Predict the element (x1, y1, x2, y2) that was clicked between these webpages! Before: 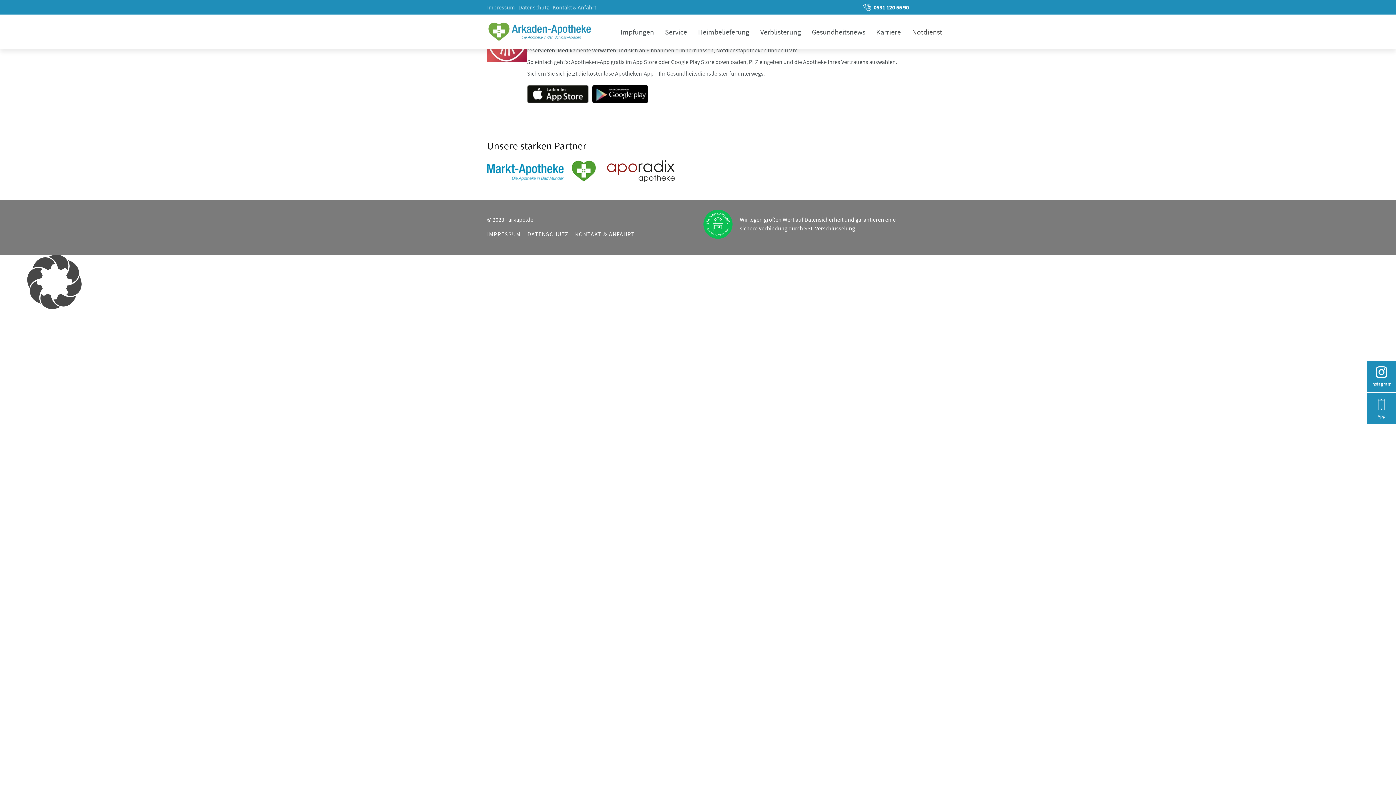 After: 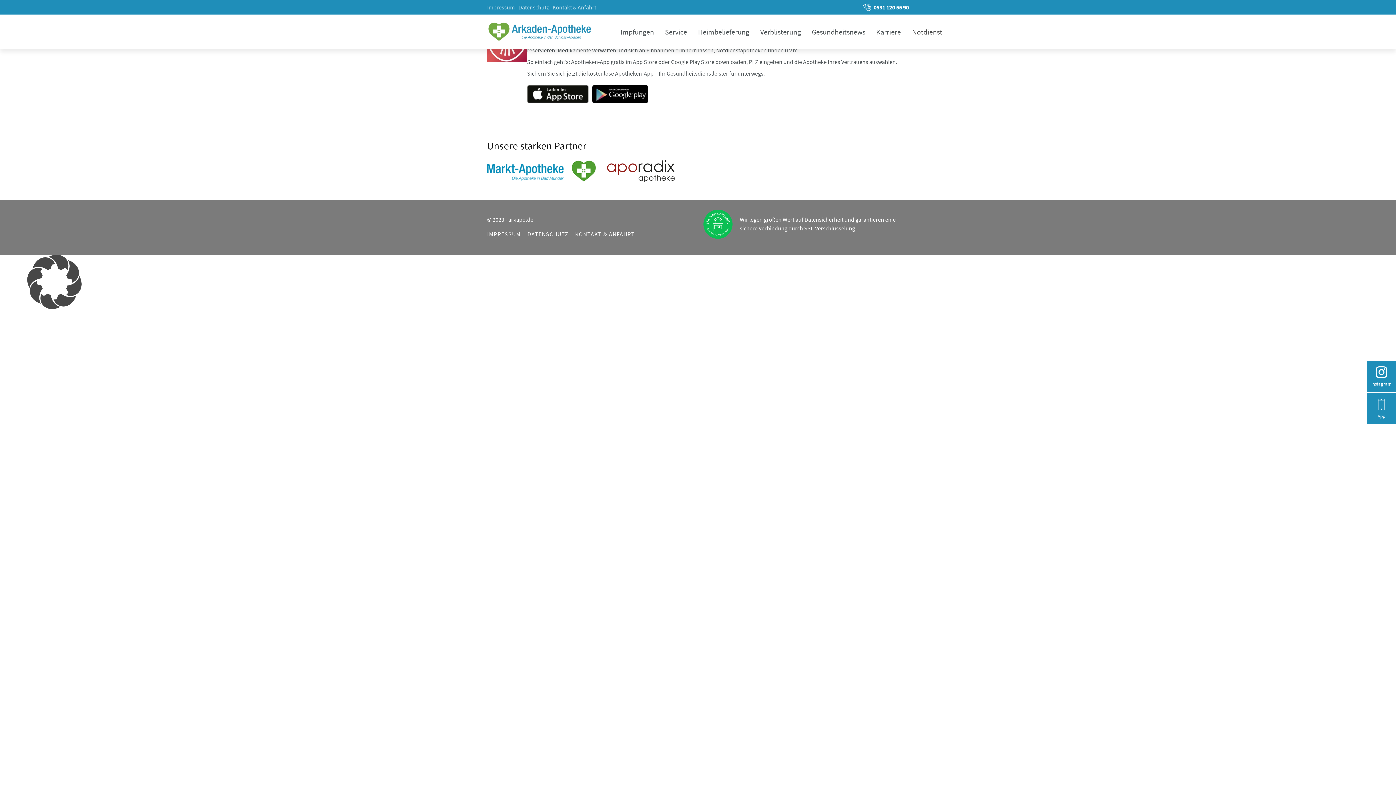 Action: bbox: (607, 166, 674, 174)